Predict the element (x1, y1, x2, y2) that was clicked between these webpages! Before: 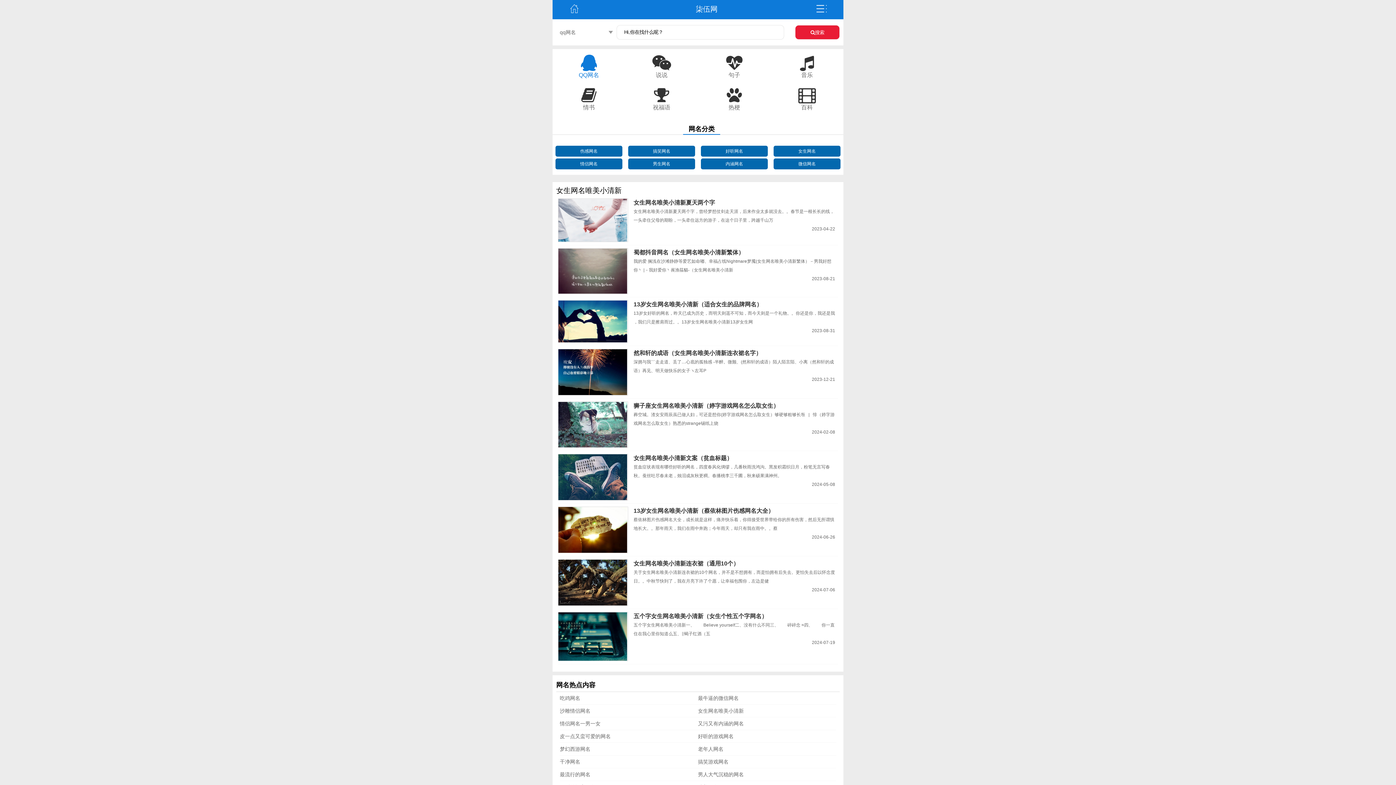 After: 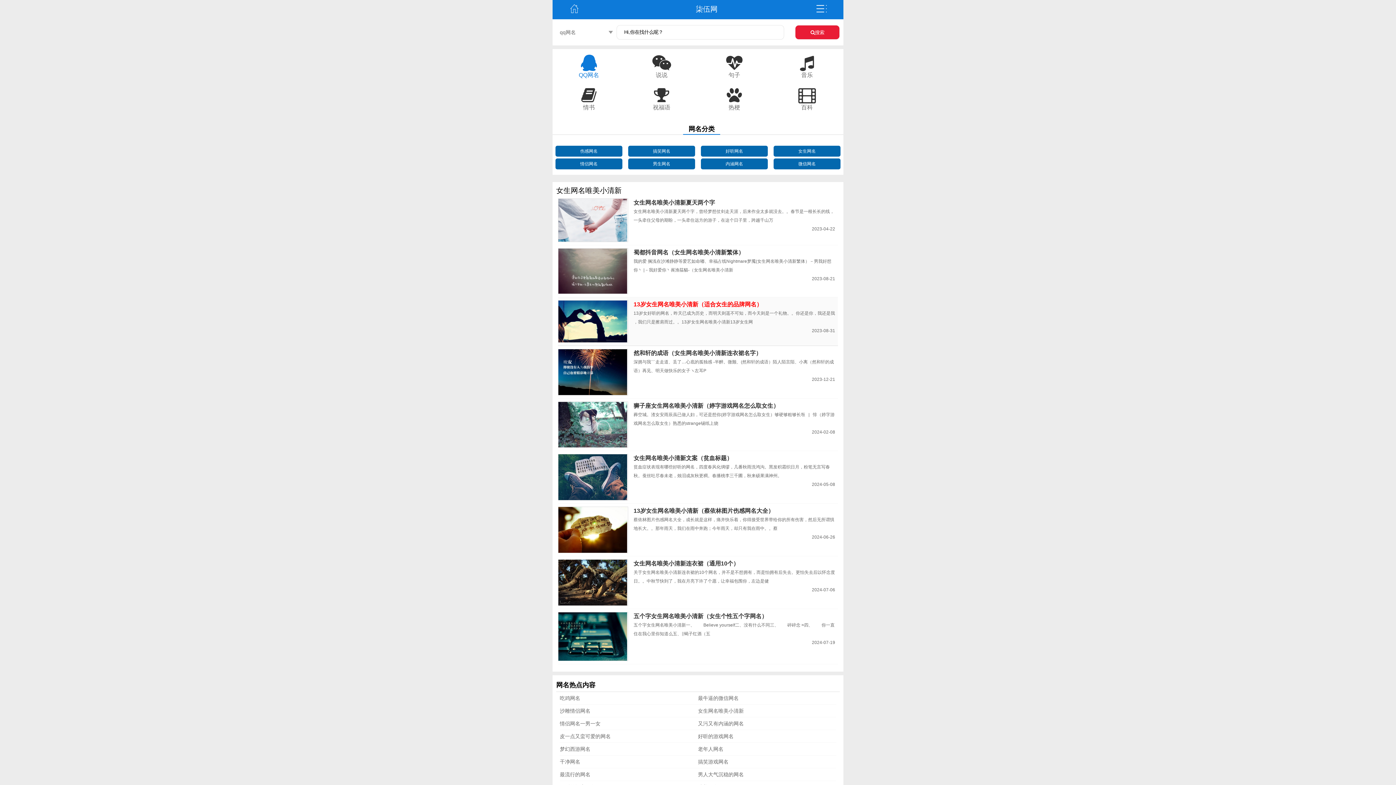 Action: label: 13岁女生网名唯美小清新（适合女生的品牌网名） bbox: (633, 301, 762, 307)